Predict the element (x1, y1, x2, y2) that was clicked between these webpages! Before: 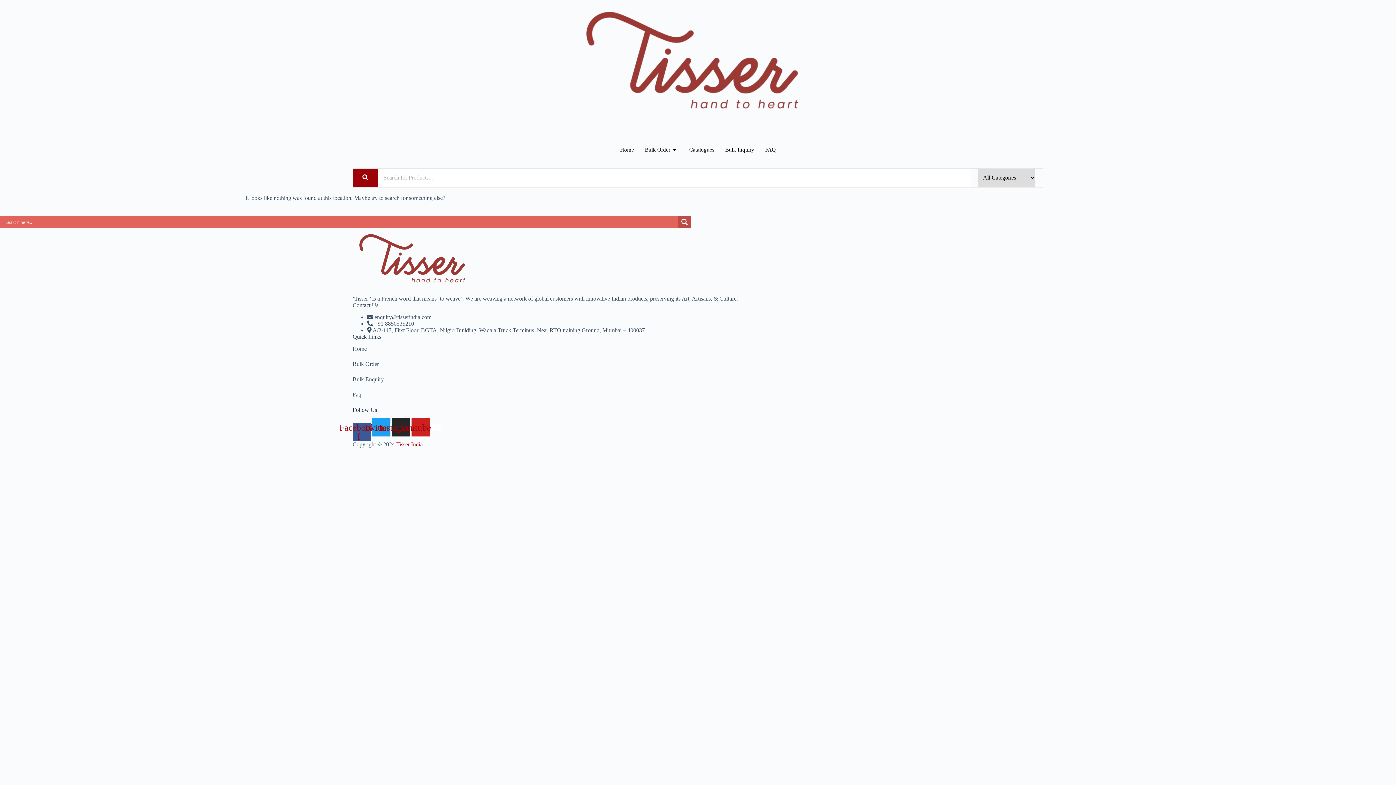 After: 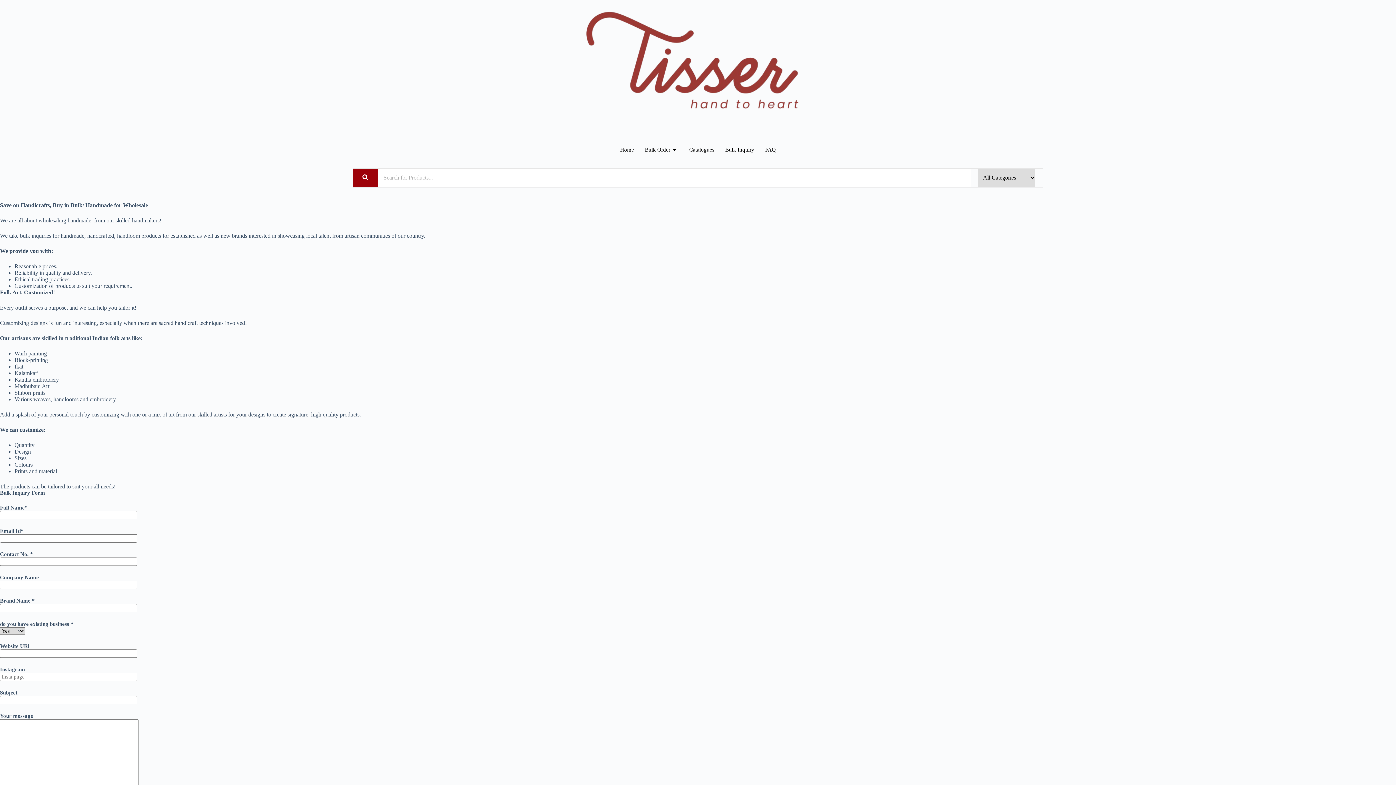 Action: bbox: (352, 376, 384, 382) label: Bulk Enquiry